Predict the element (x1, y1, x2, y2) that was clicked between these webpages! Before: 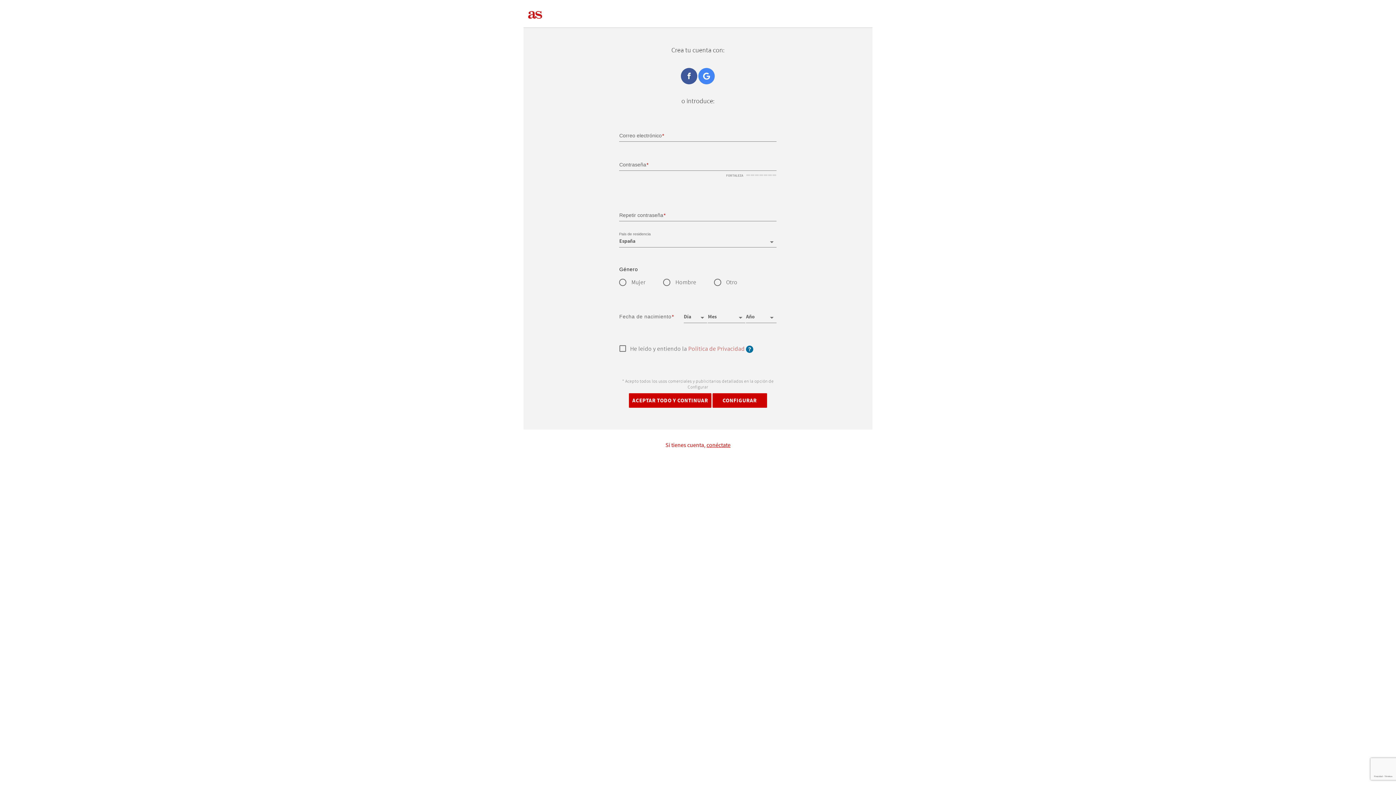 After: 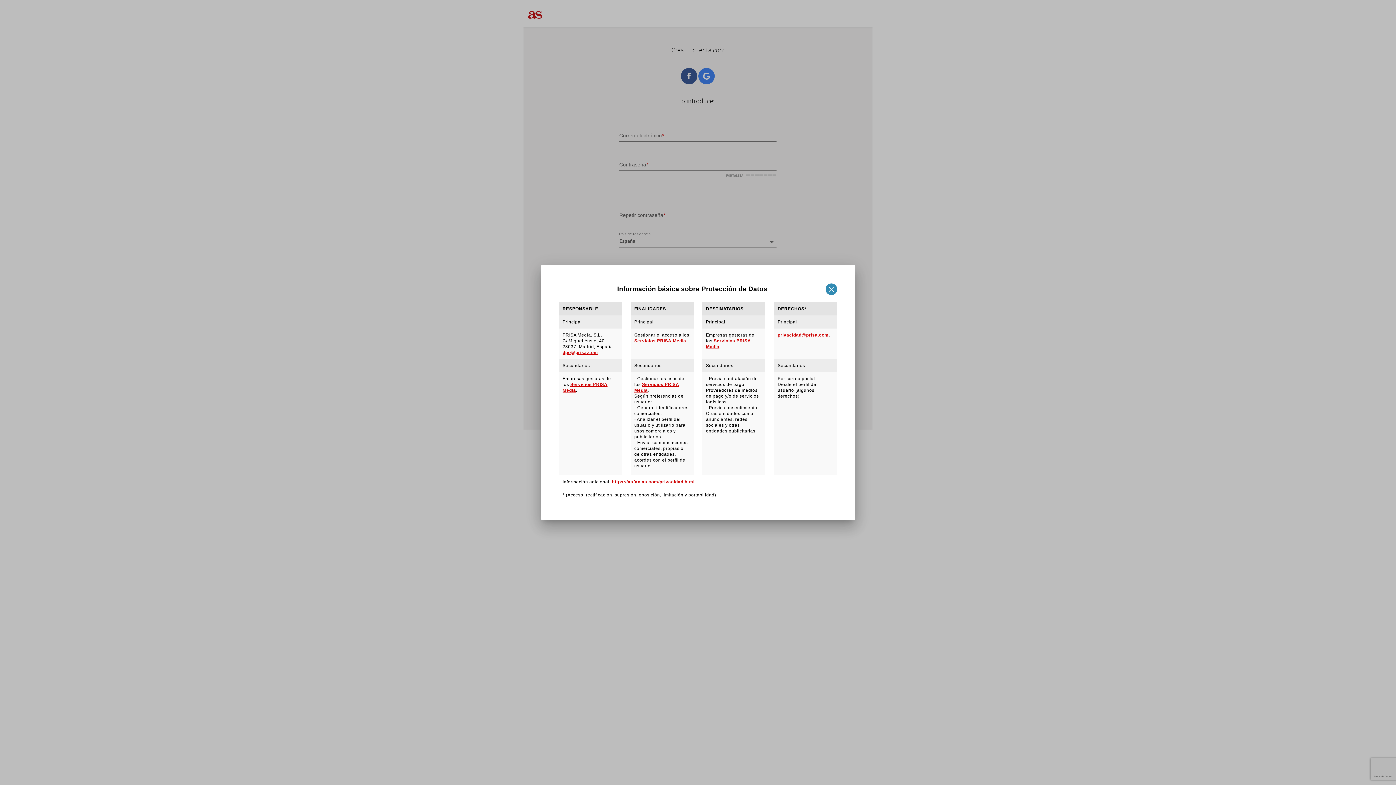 Action: bbox: (746, 345, 753, 353) label: ayuda